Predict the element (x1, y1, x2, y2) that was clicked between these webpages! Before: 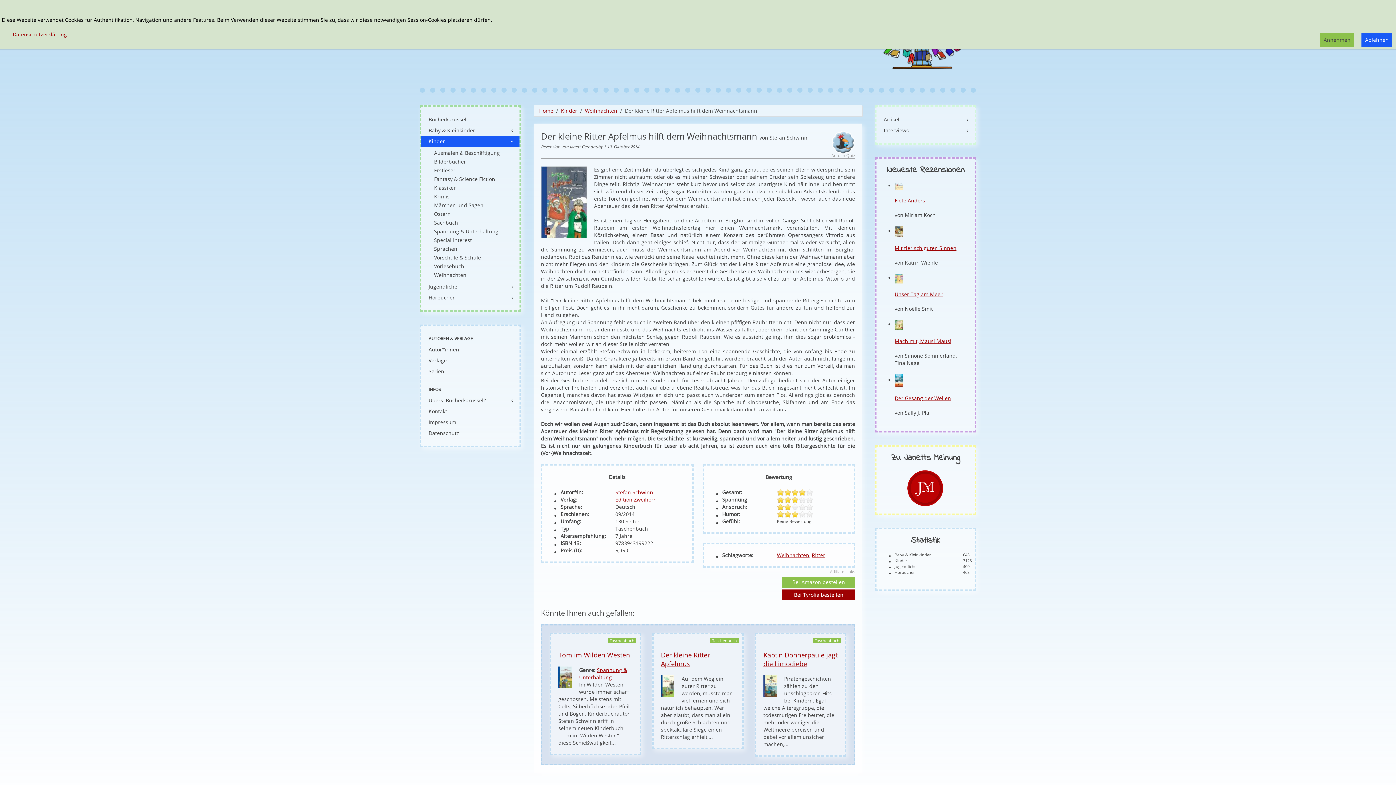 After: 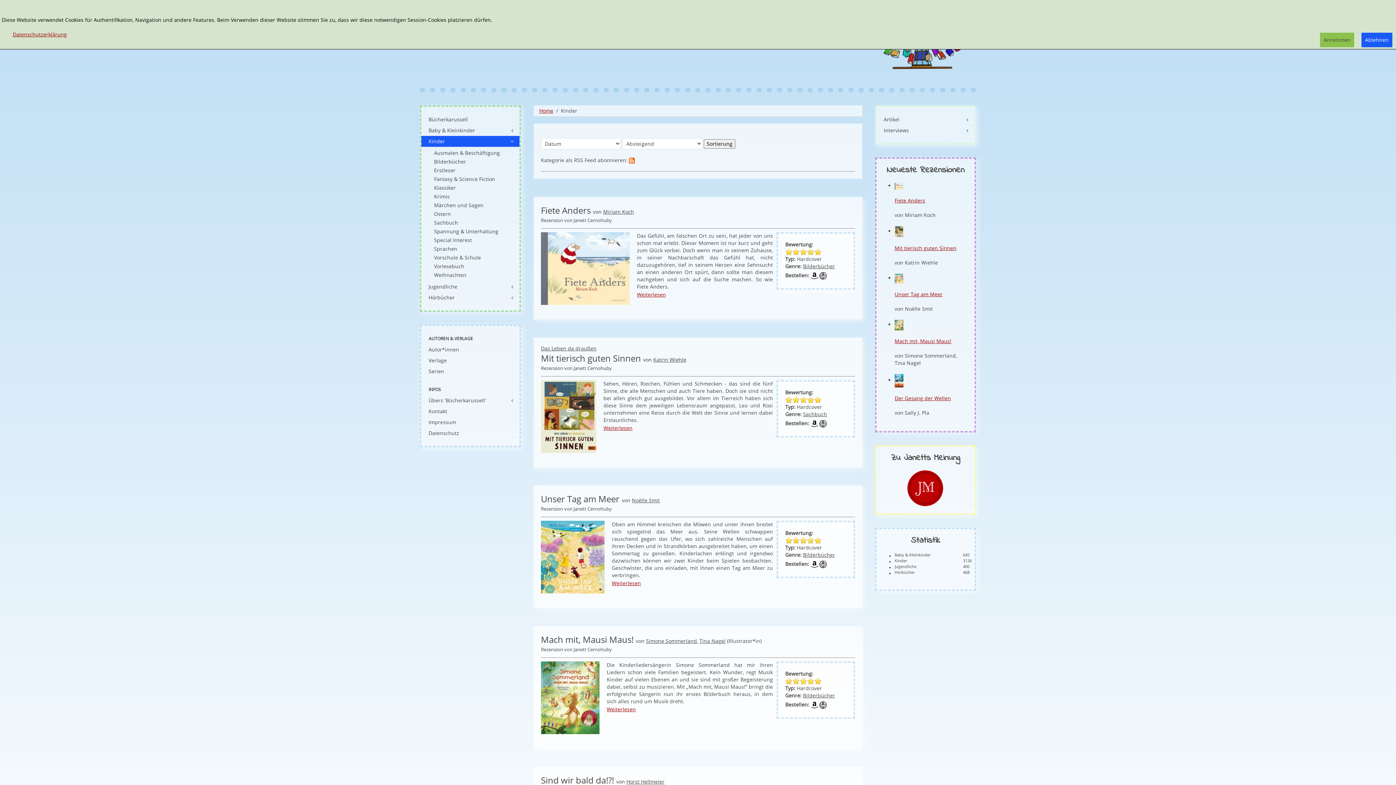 Action: bbox: (421, 136, 519, 146) label: Kinder